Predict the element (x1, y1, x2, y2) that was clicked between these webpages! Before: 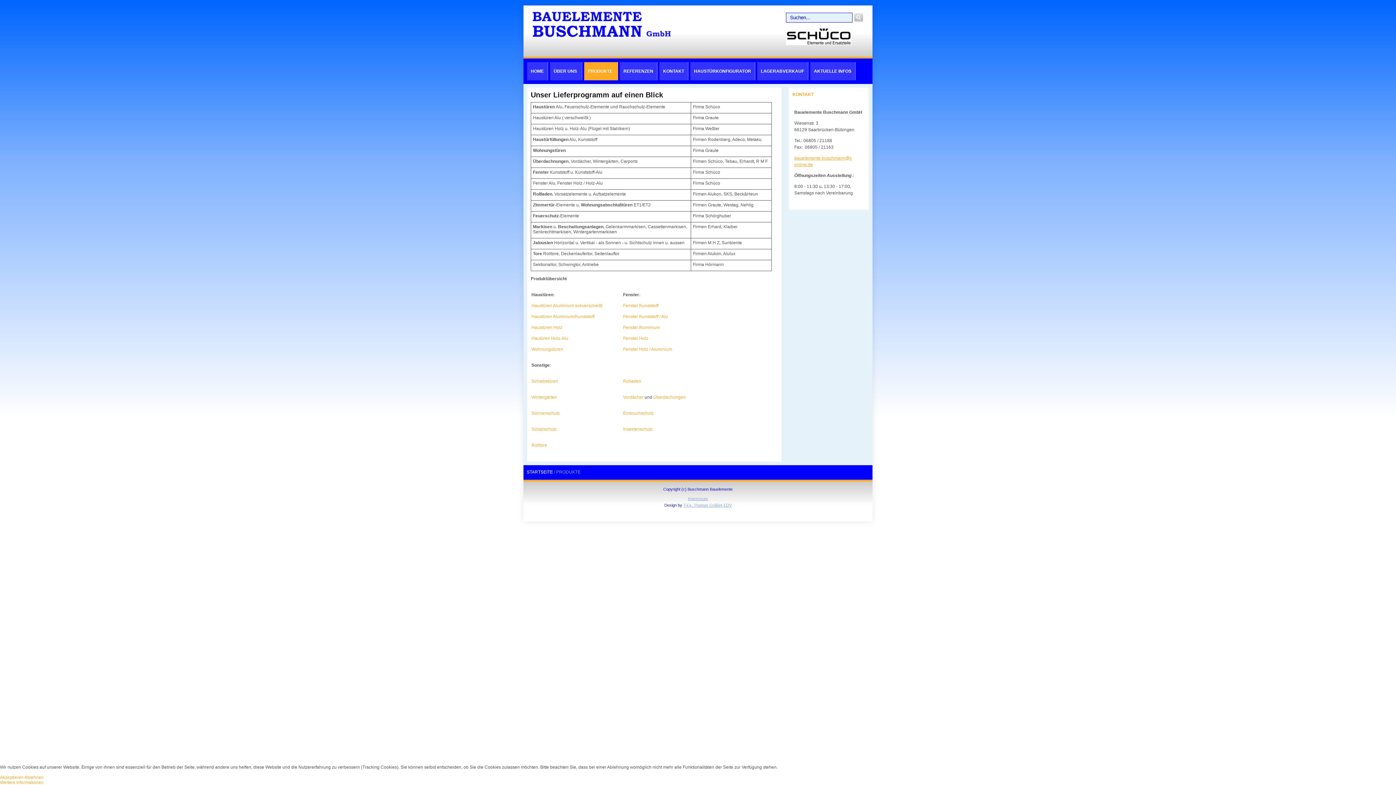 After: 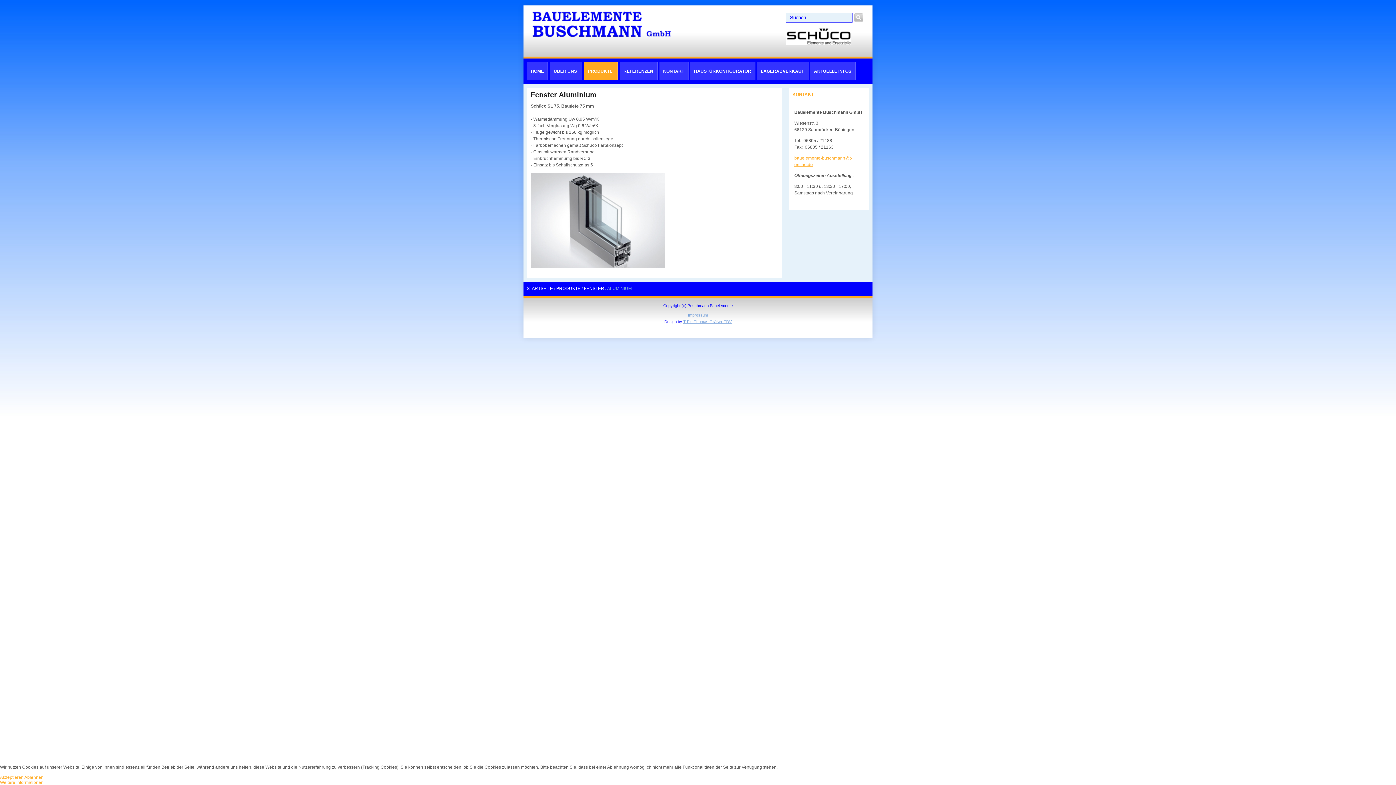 Action: label: Fenster Aluminium bbox: (623, 325, 660, 330)